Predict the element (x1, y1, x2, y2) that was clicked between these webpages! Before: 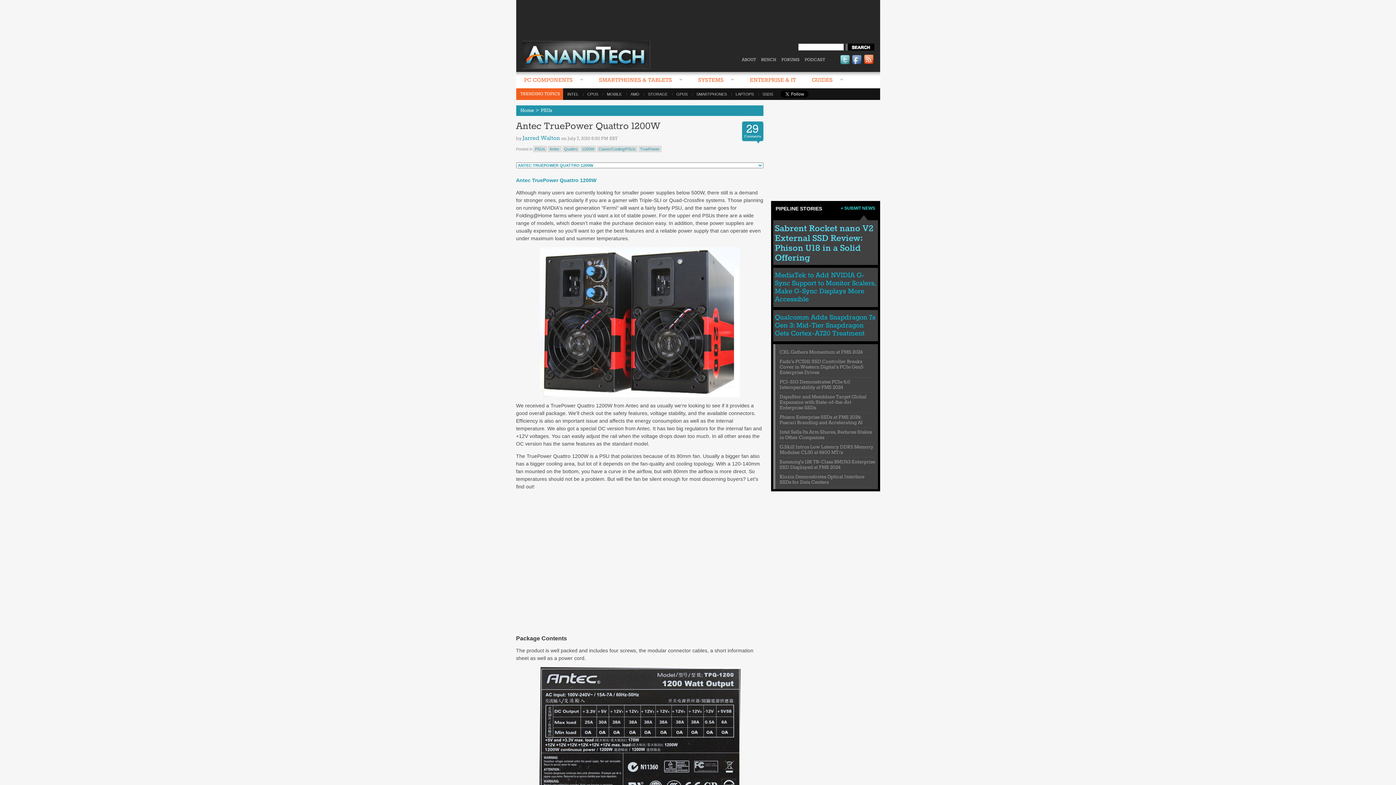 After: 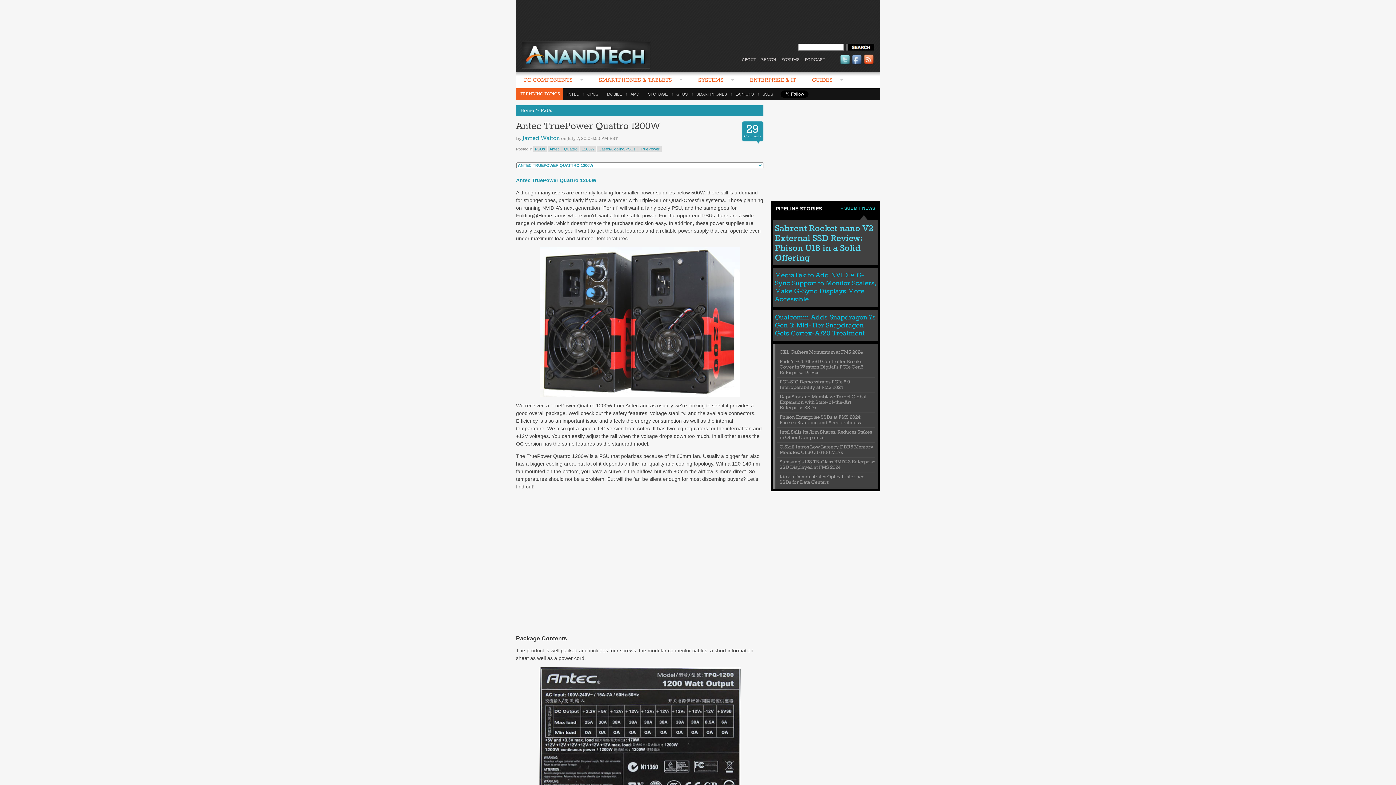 Action: label: Antec TruePower Quattro 1200W bbox: (516, 121, 734, 135)